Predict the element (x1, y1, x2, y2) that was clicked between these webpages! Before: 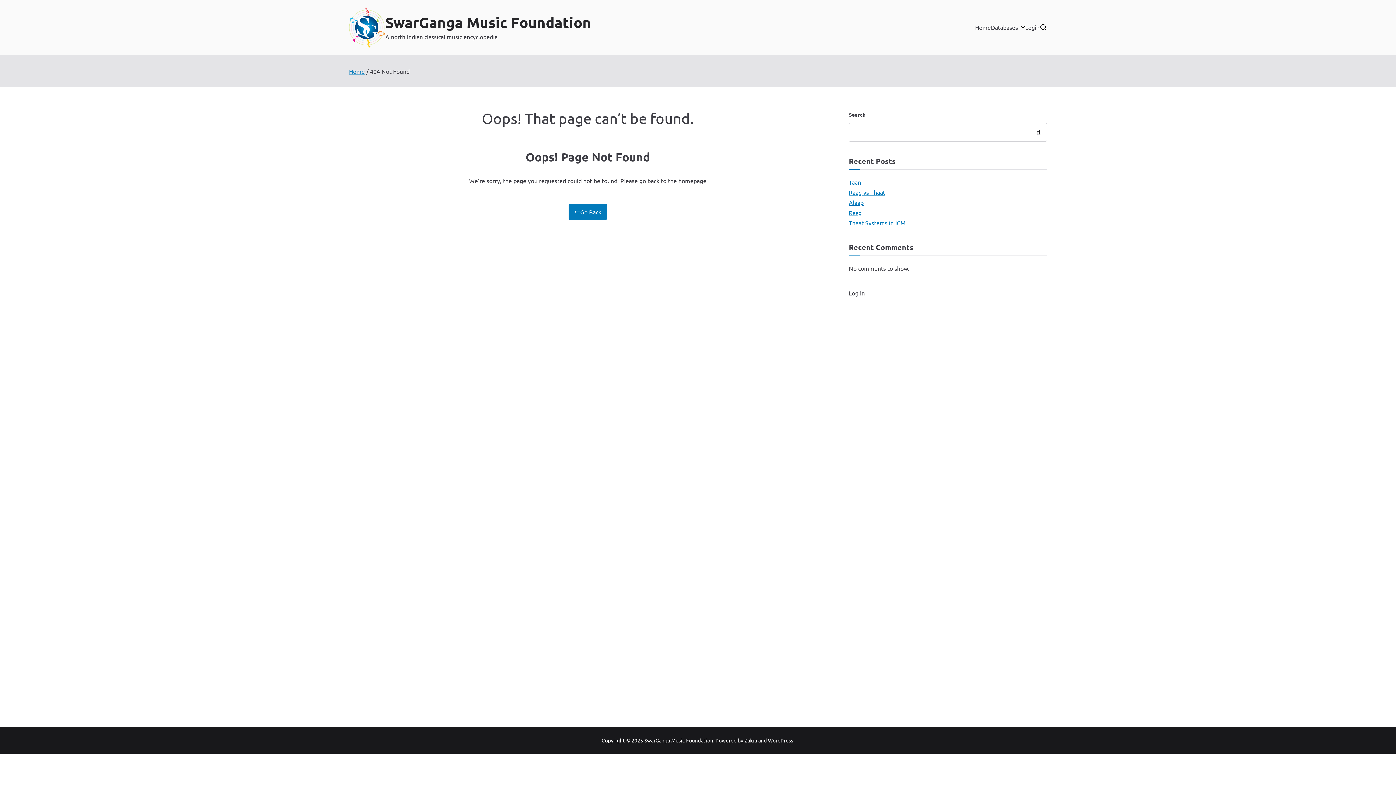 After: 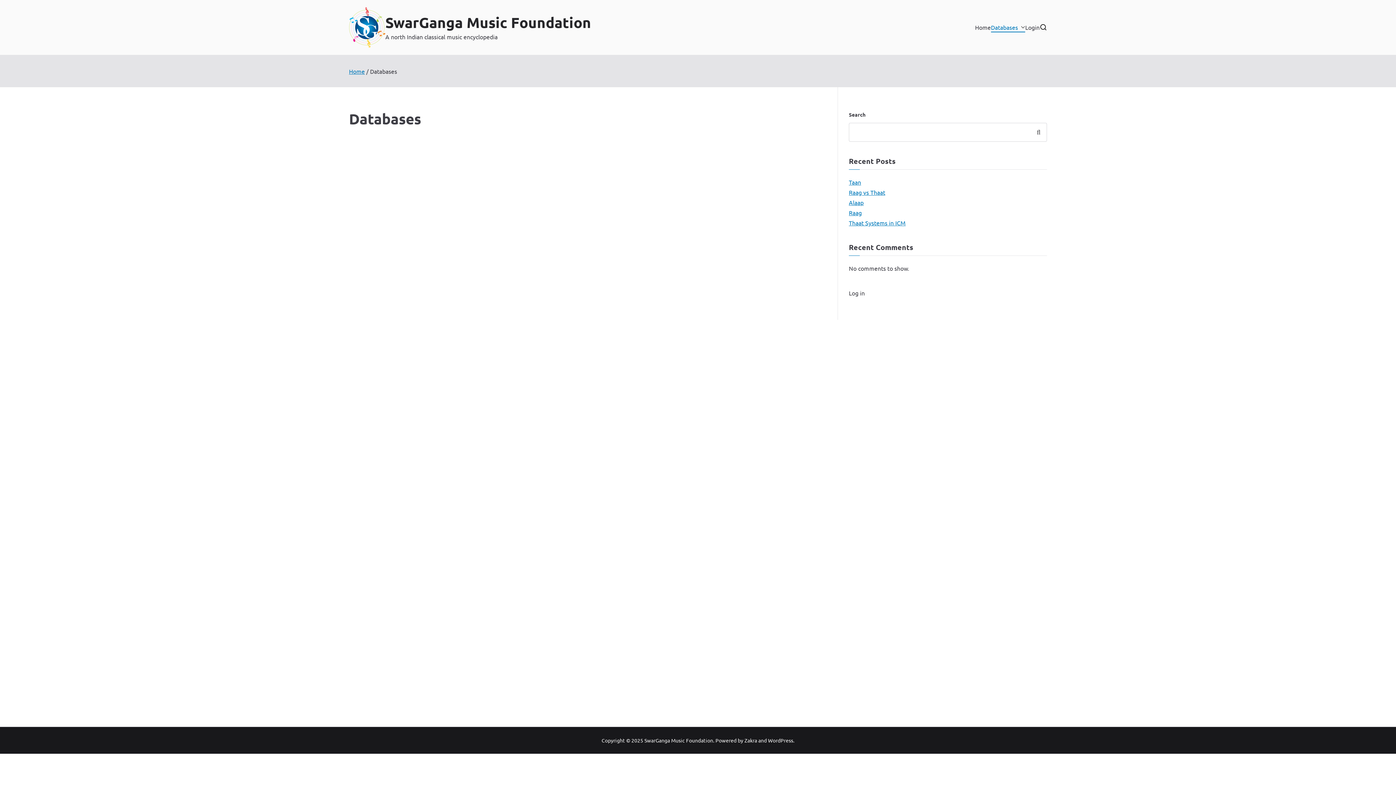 Action: bbox: (1018, 22, 1025, 32)